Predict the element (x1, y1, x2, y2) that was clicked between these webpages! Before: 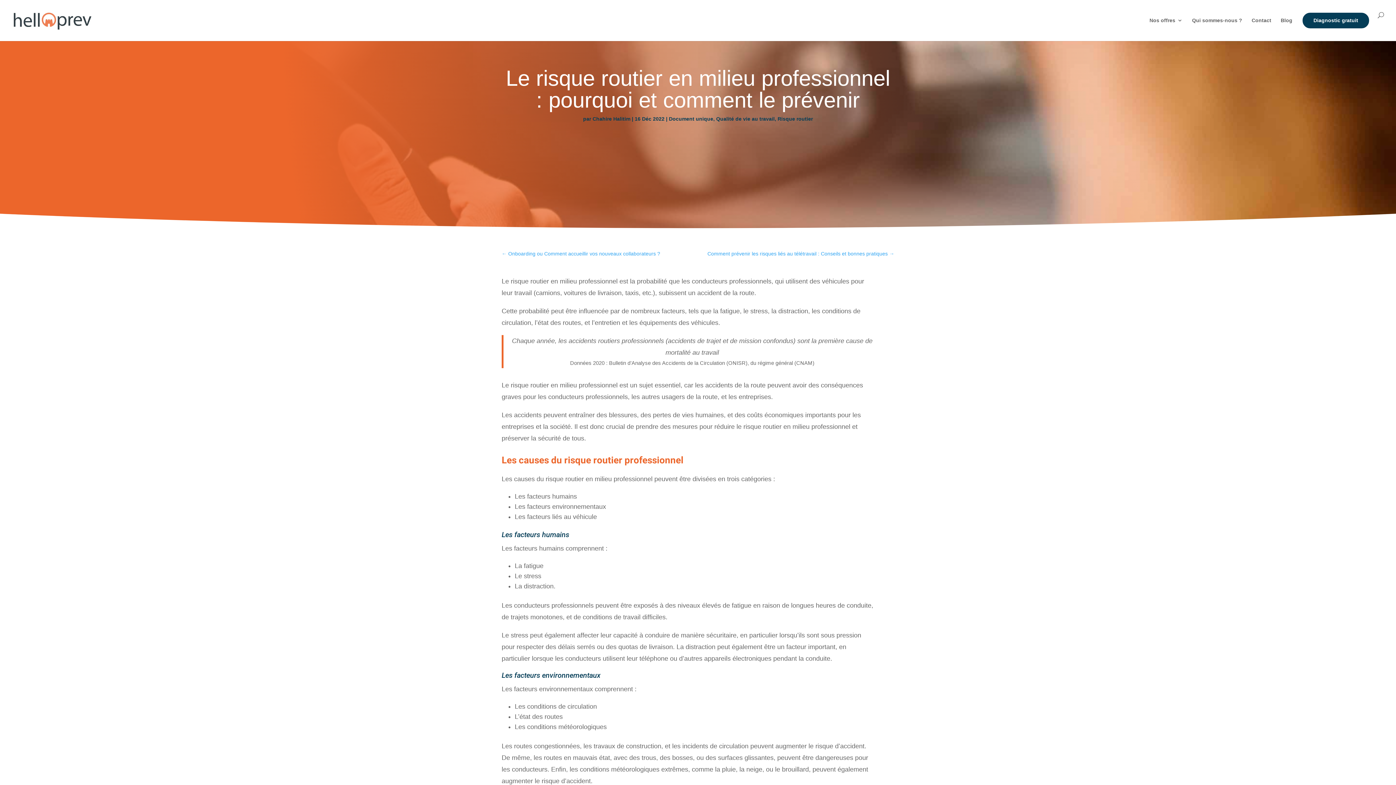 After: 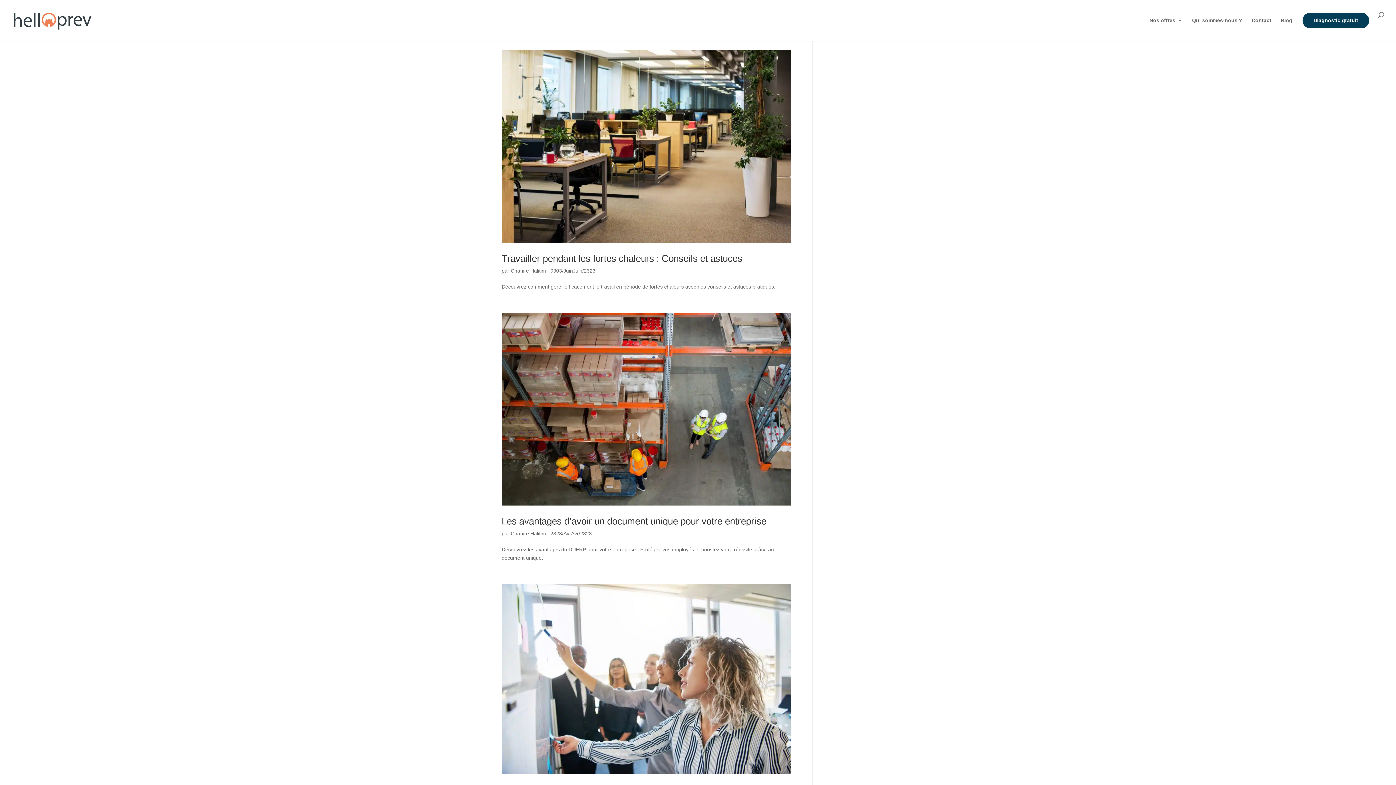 Action: bbox: (592, 116, 630, 121) label: Chahire Halitim